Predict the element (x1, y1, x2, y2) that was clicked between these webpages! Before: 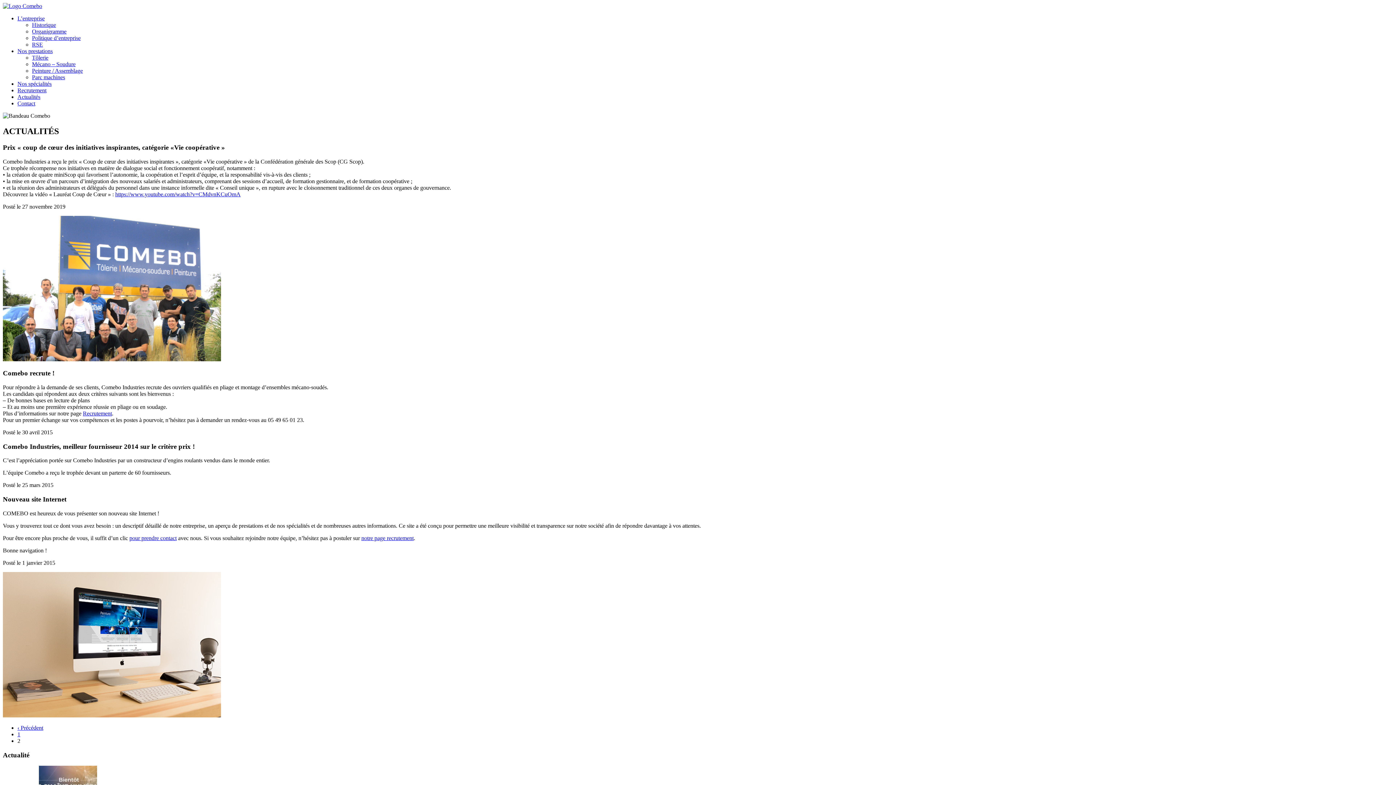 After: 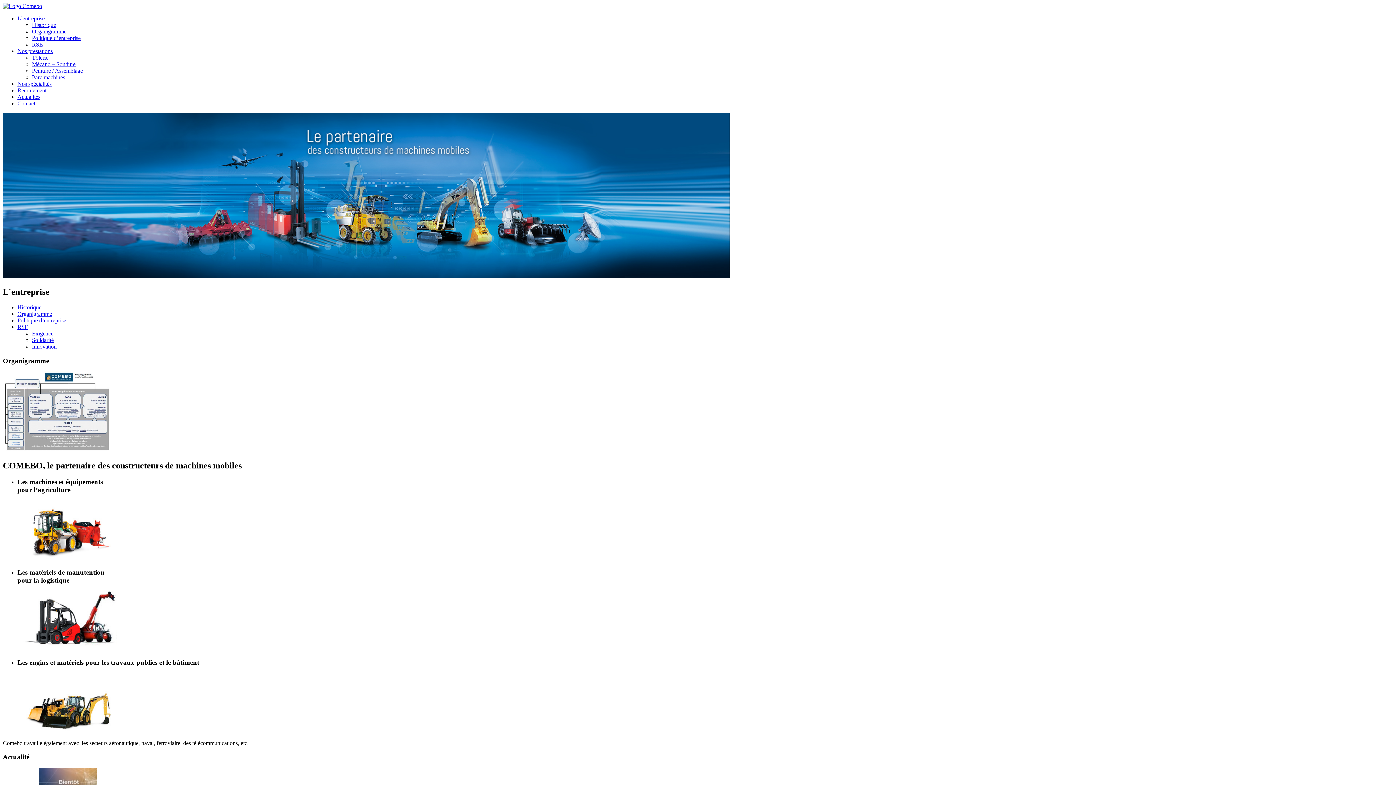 Action: bbox: (32, 28, 66, 34) label: Organigramme